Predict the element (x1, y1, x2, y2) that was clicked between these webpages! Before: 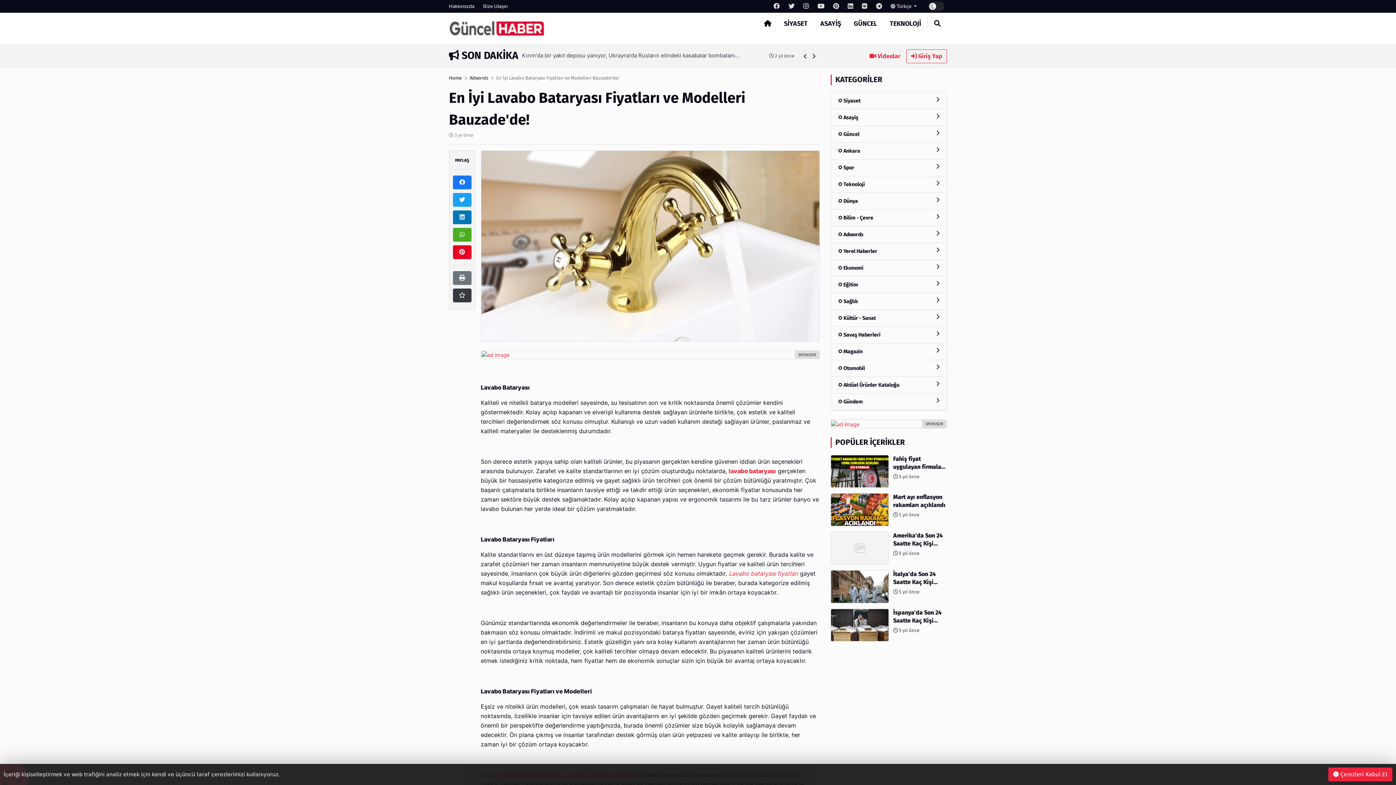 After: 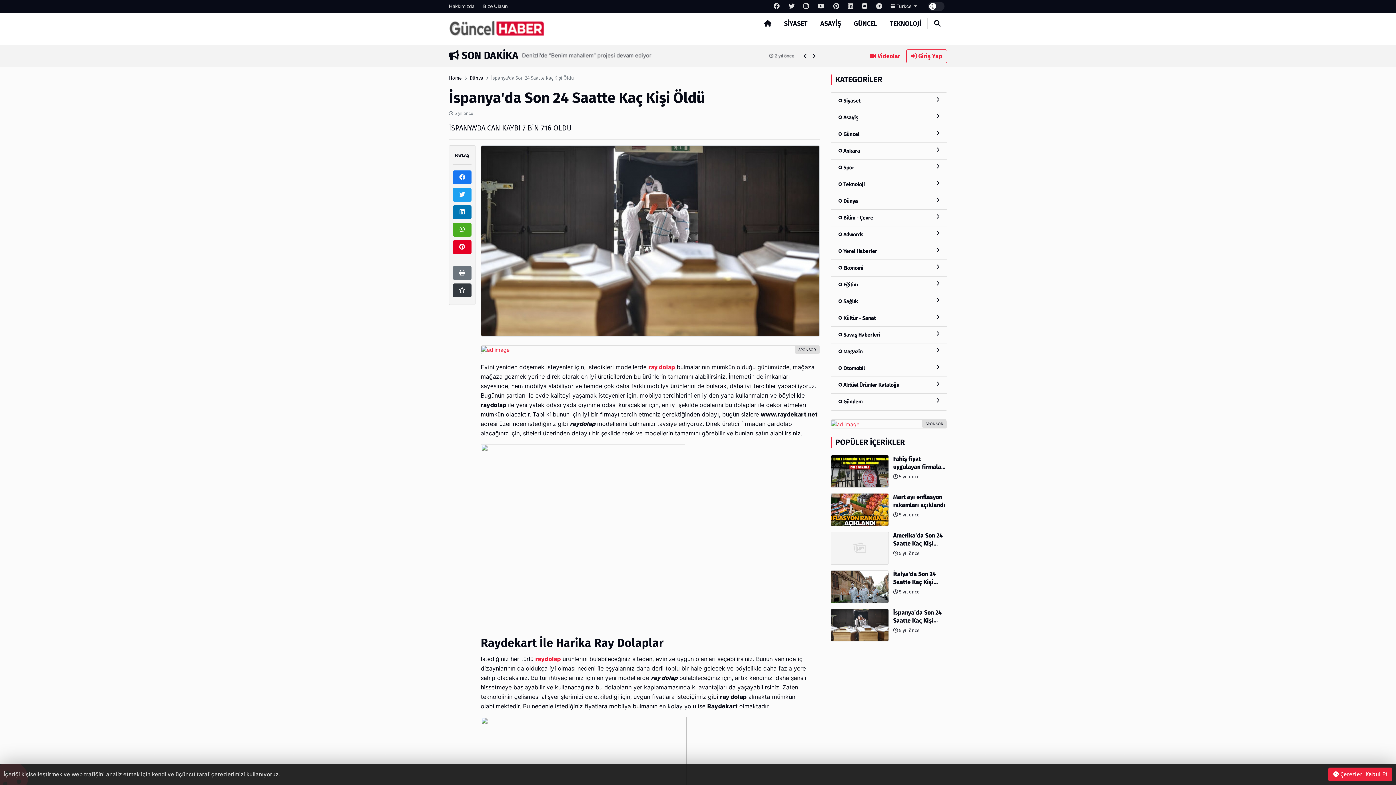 Action: bbox: (830, 608, 947, 641) label: İspanya'da Son 24 Saatte Kaç Kişi Öldü
 5 yıl önce